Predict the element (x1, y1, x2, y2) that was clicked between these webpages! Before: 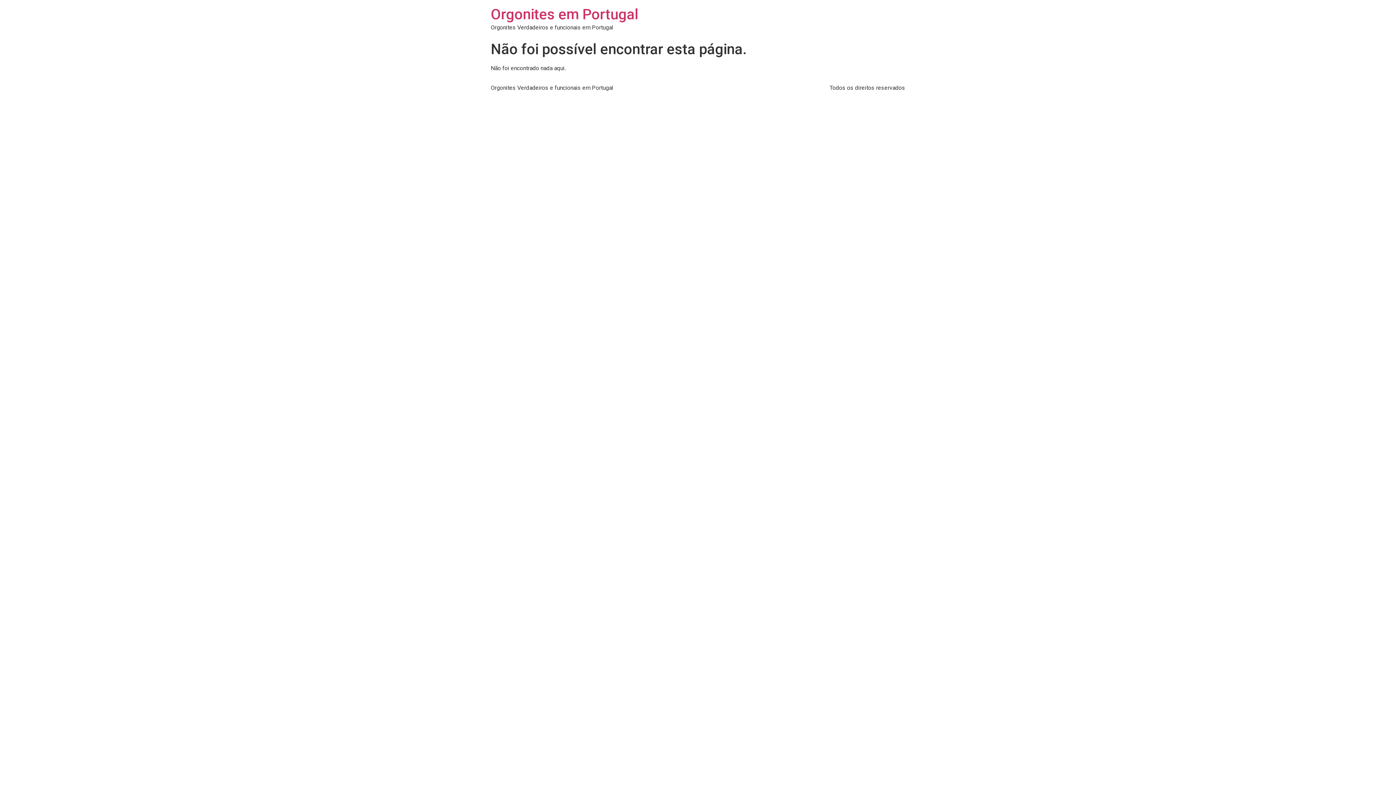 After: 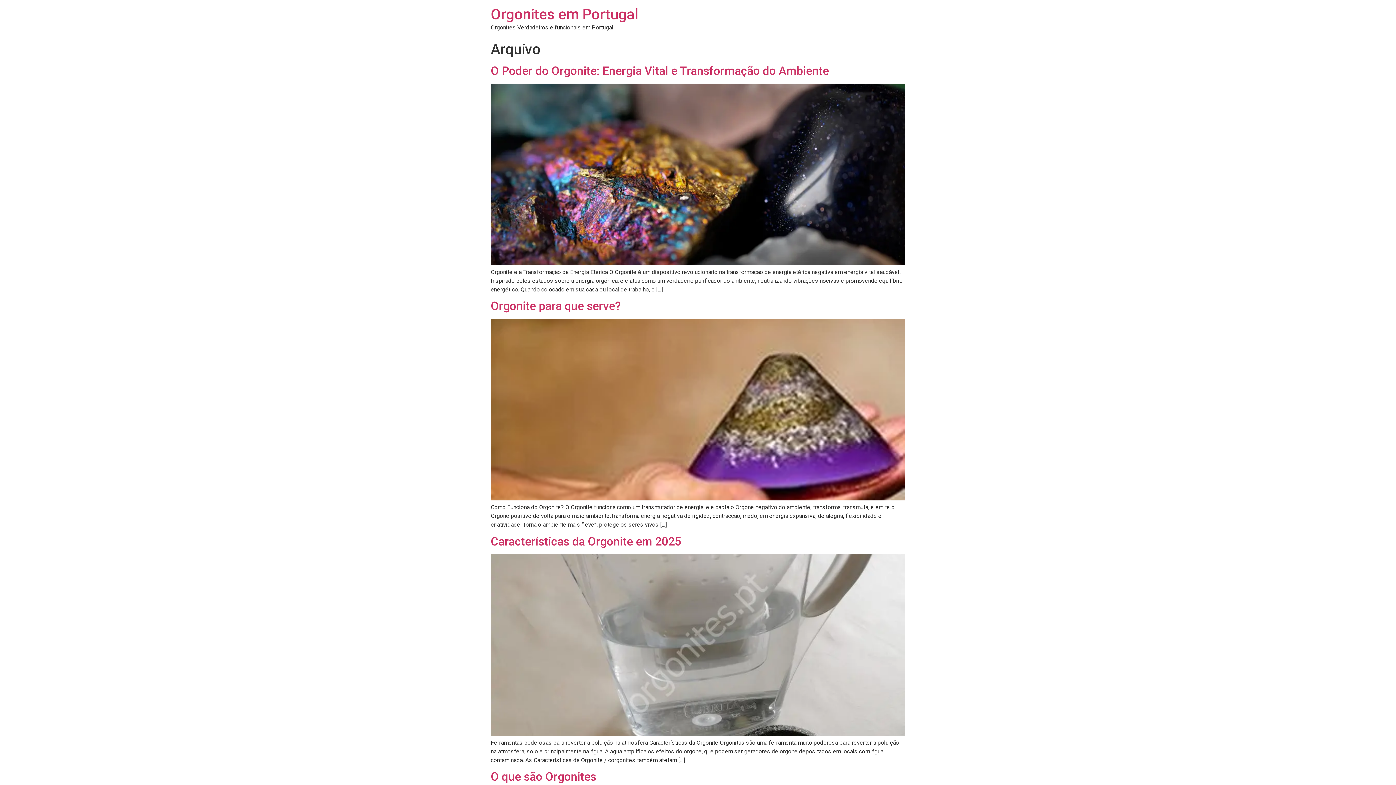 Action: bbox: (490, 5, 638, 22) label: Orgonites em Portugal